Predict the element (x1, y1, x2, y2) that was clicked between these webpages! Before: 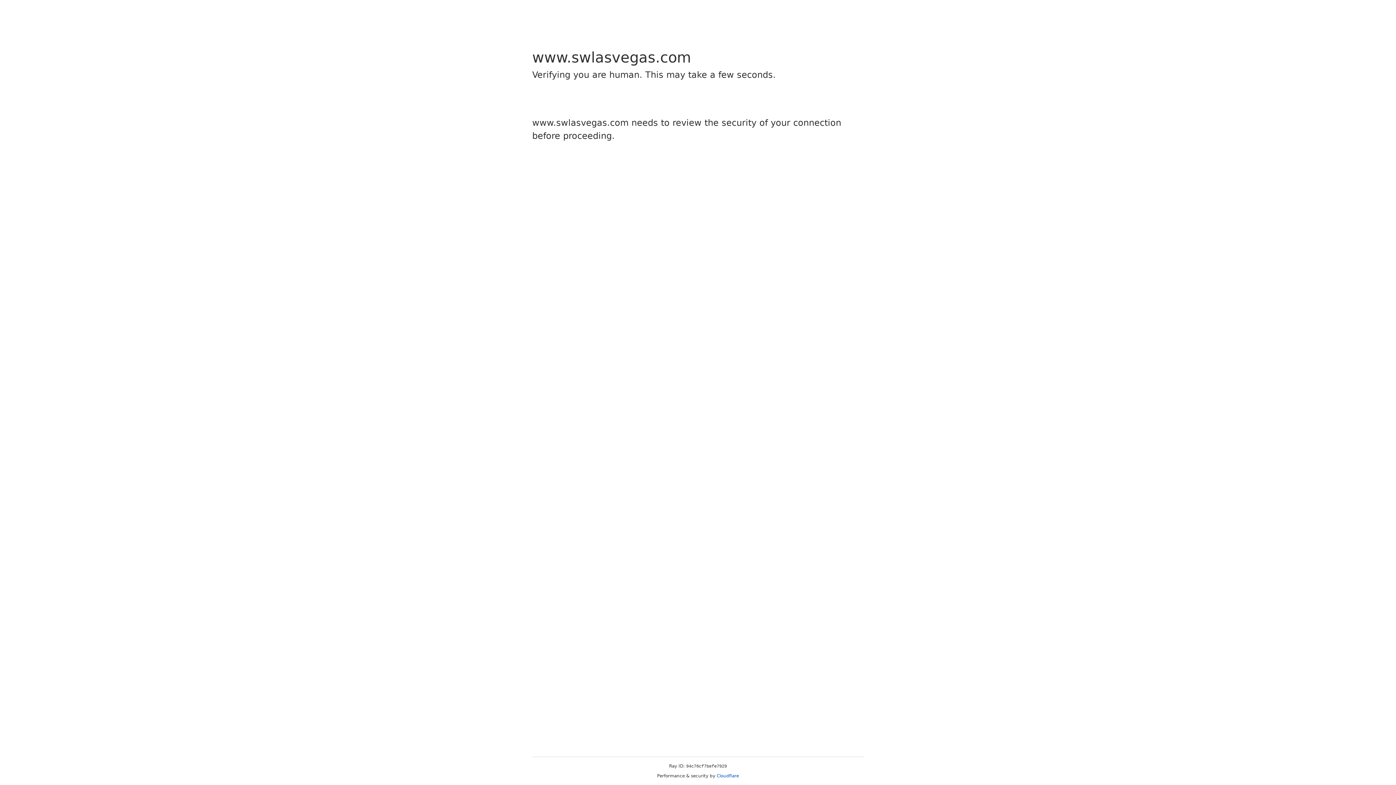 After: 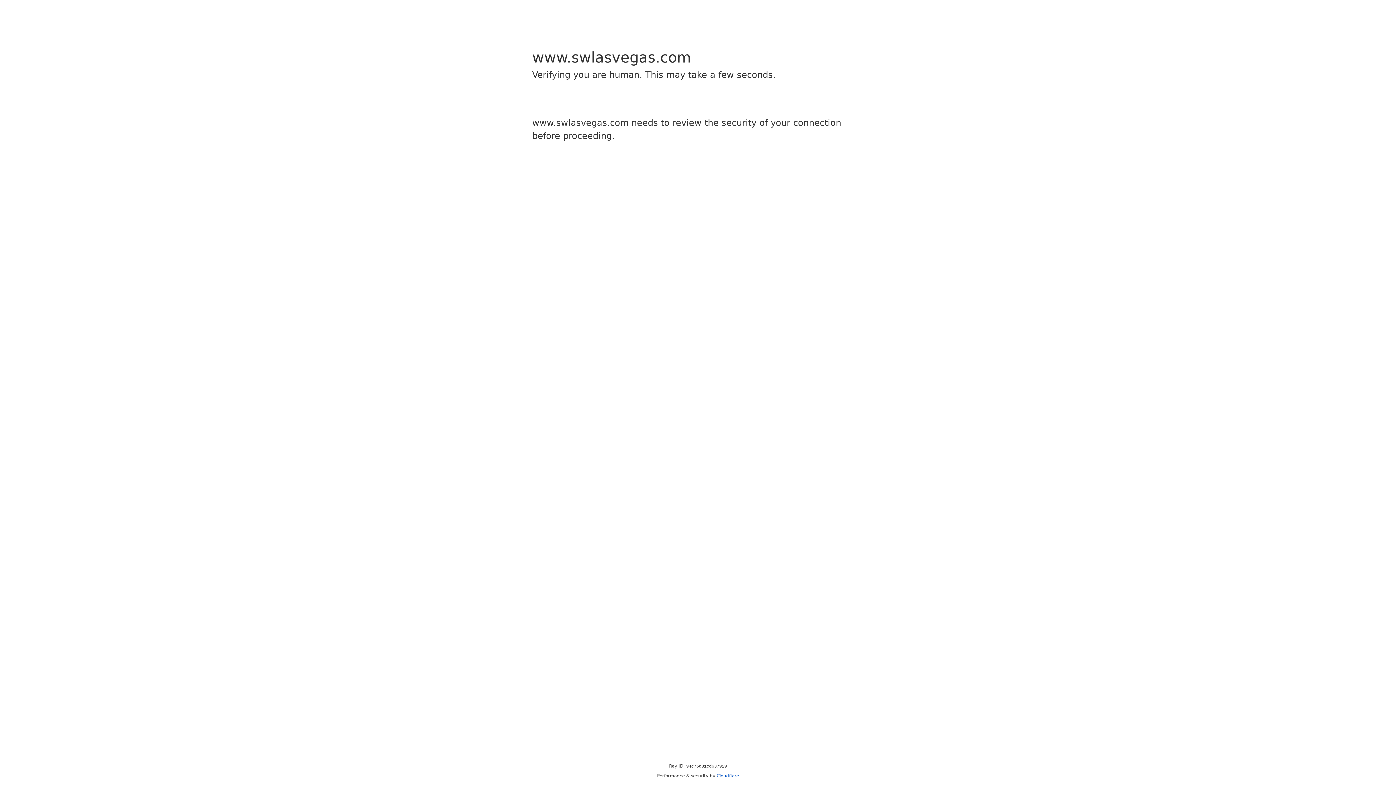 Action: bbox: (716, 773, 739, 778) label: Cloudflare